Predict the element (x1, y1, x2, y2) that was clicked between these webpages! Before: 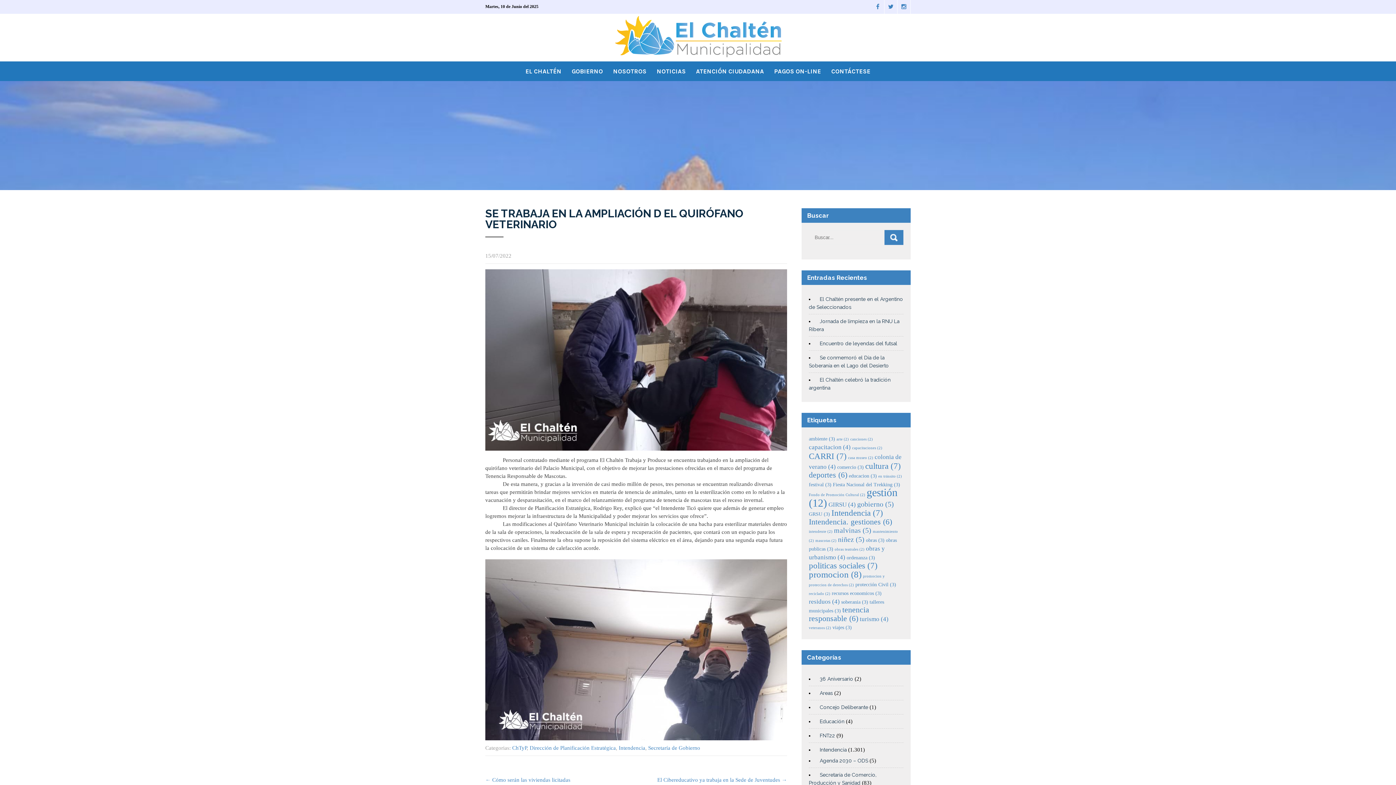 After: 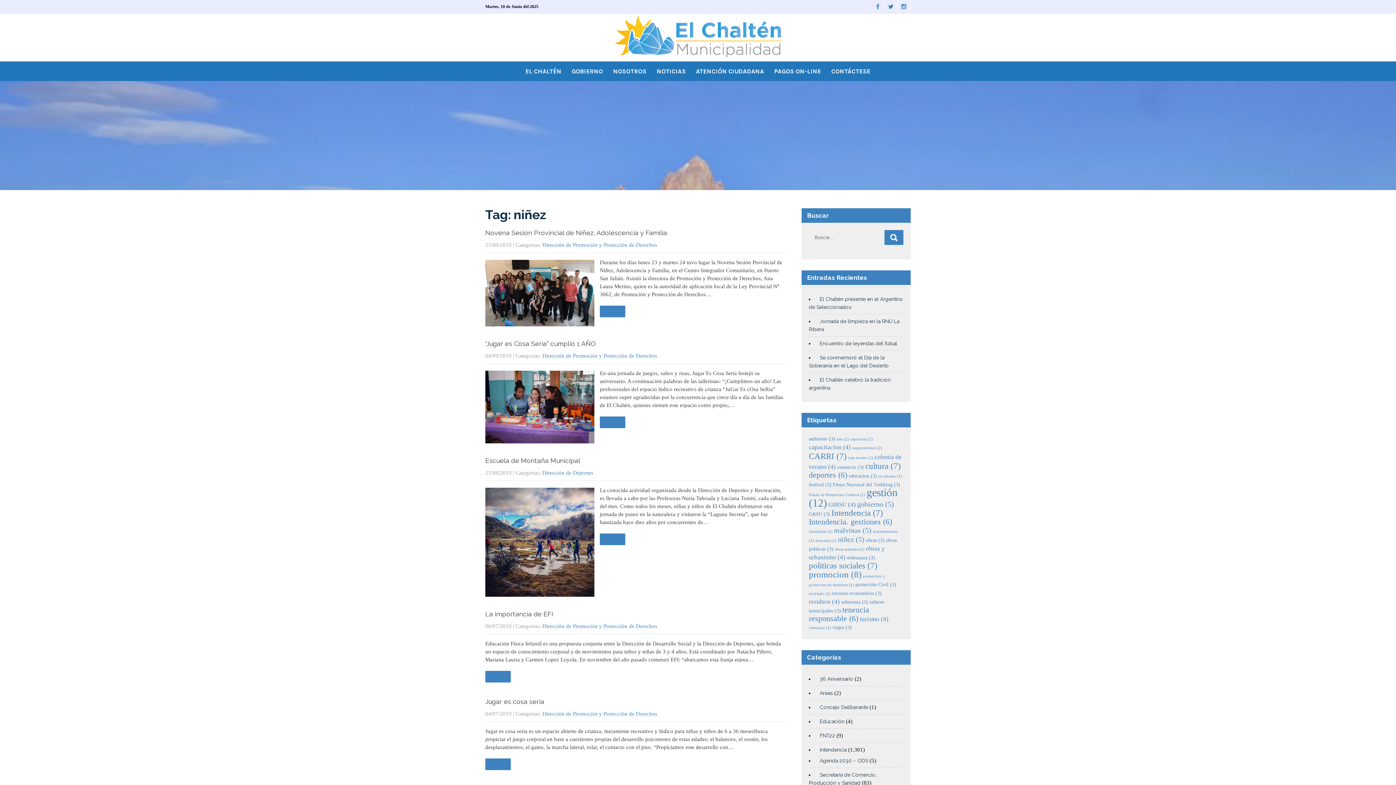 Action: bbox: (838, 536, 864, 543) label: niñez (5 elementos)